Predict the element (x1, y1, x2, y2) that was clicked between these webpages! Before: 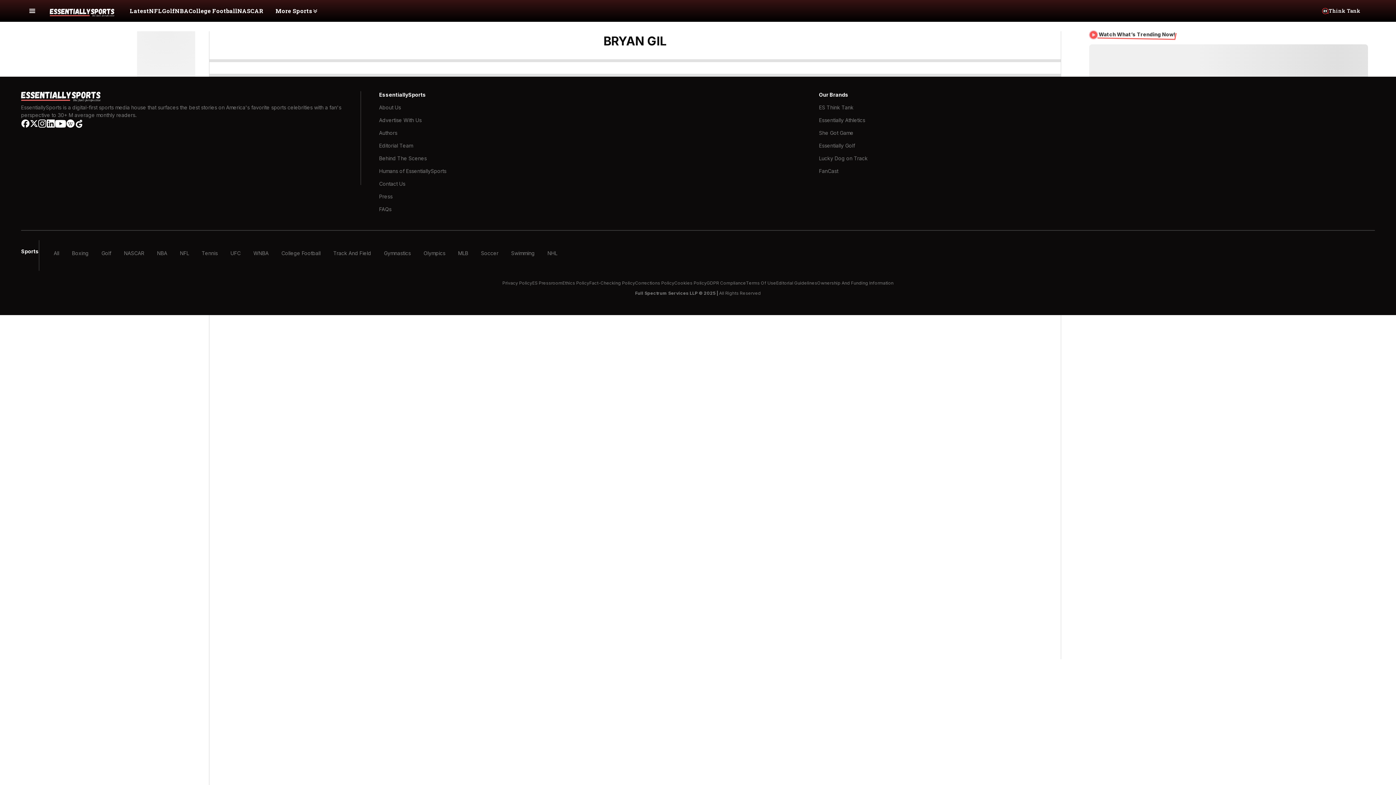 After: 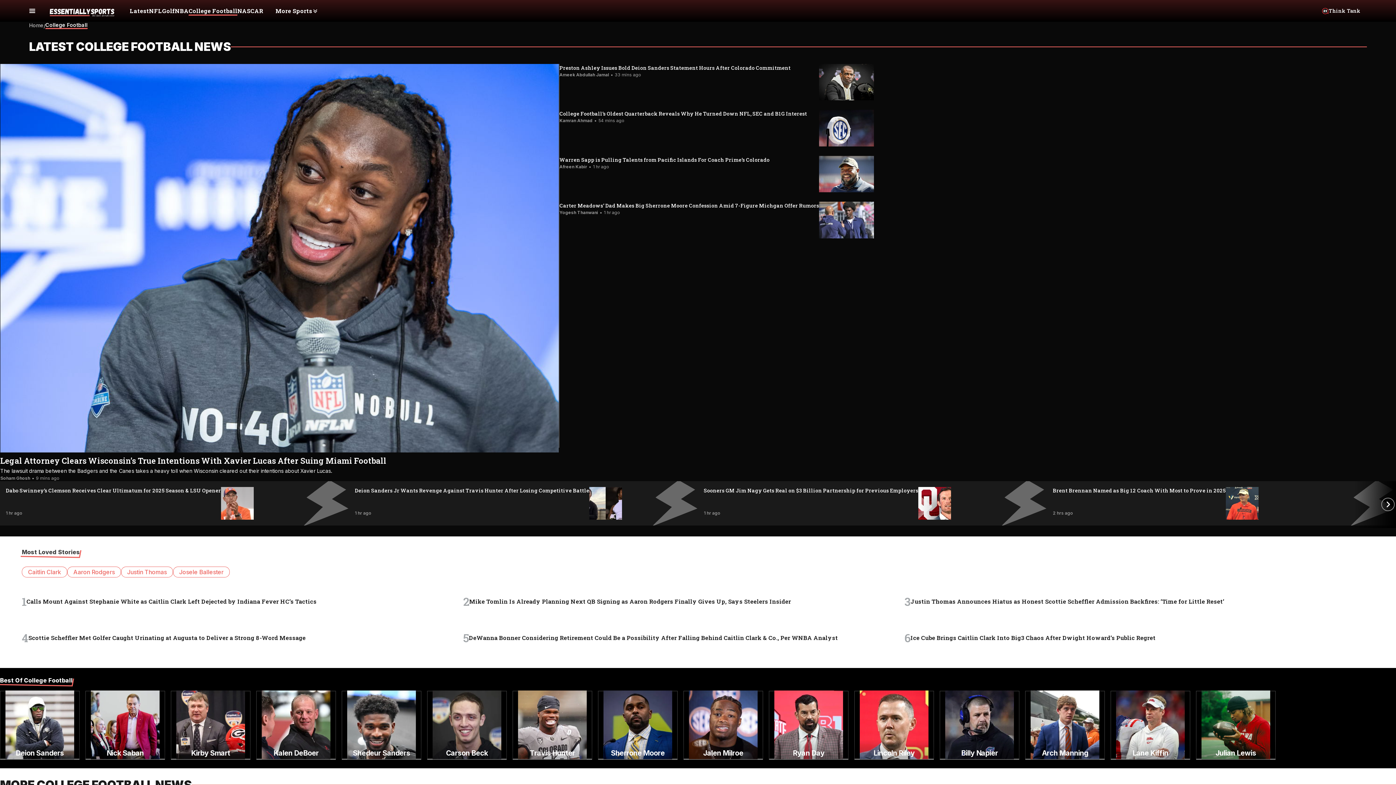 Action: bbox: (281, 249, 320, 256) label: College Football